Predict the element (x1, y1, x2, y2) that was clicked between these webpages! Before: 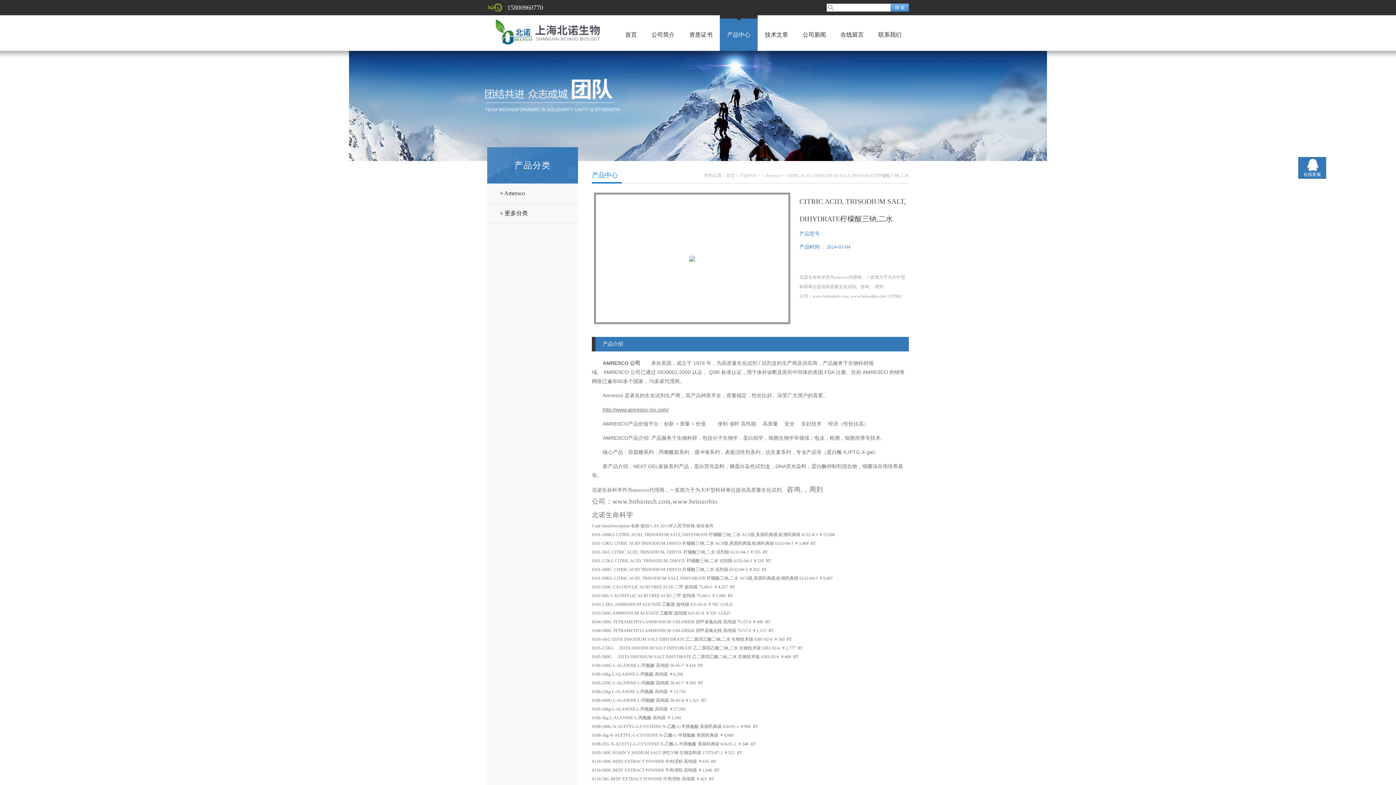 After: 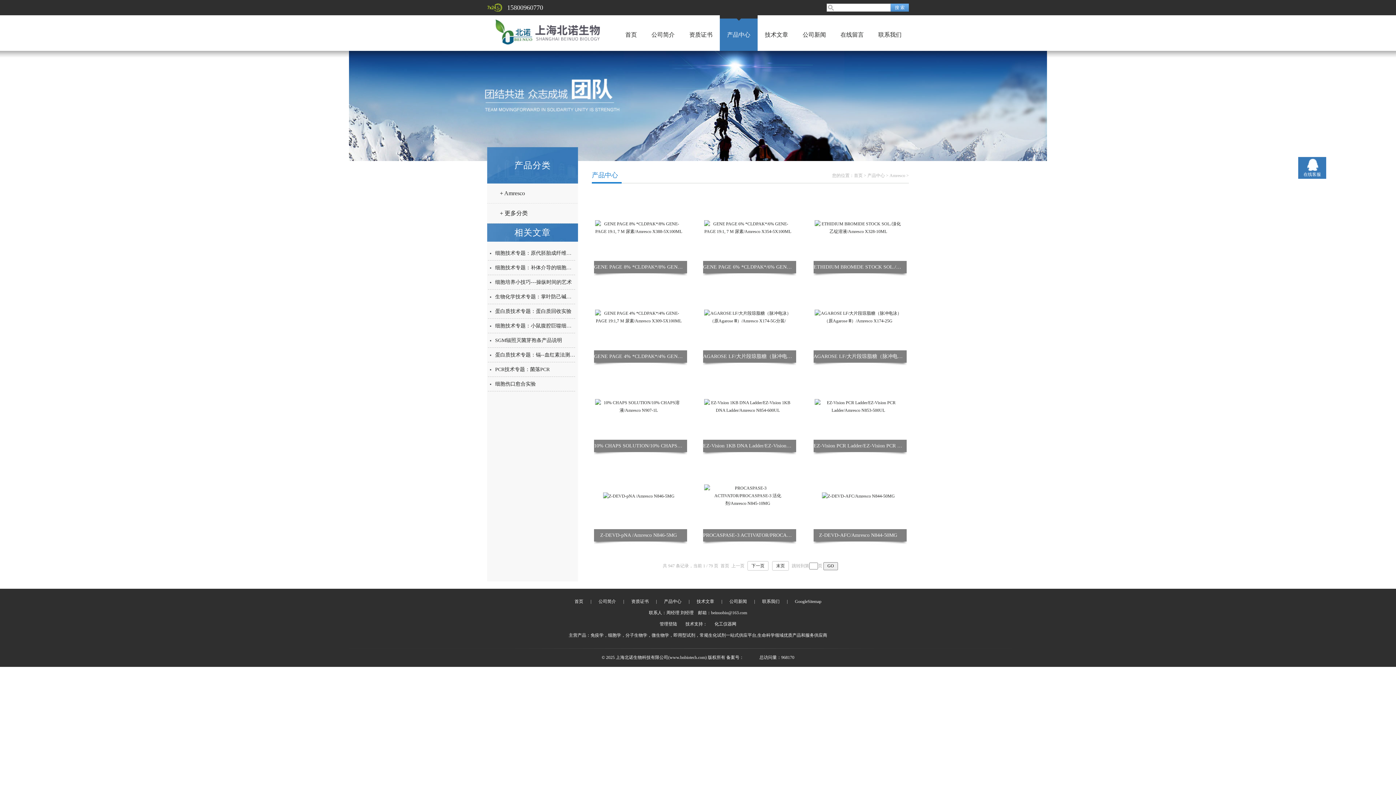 Action: label: + Amresco bbox: (487, 184, 584, 202)